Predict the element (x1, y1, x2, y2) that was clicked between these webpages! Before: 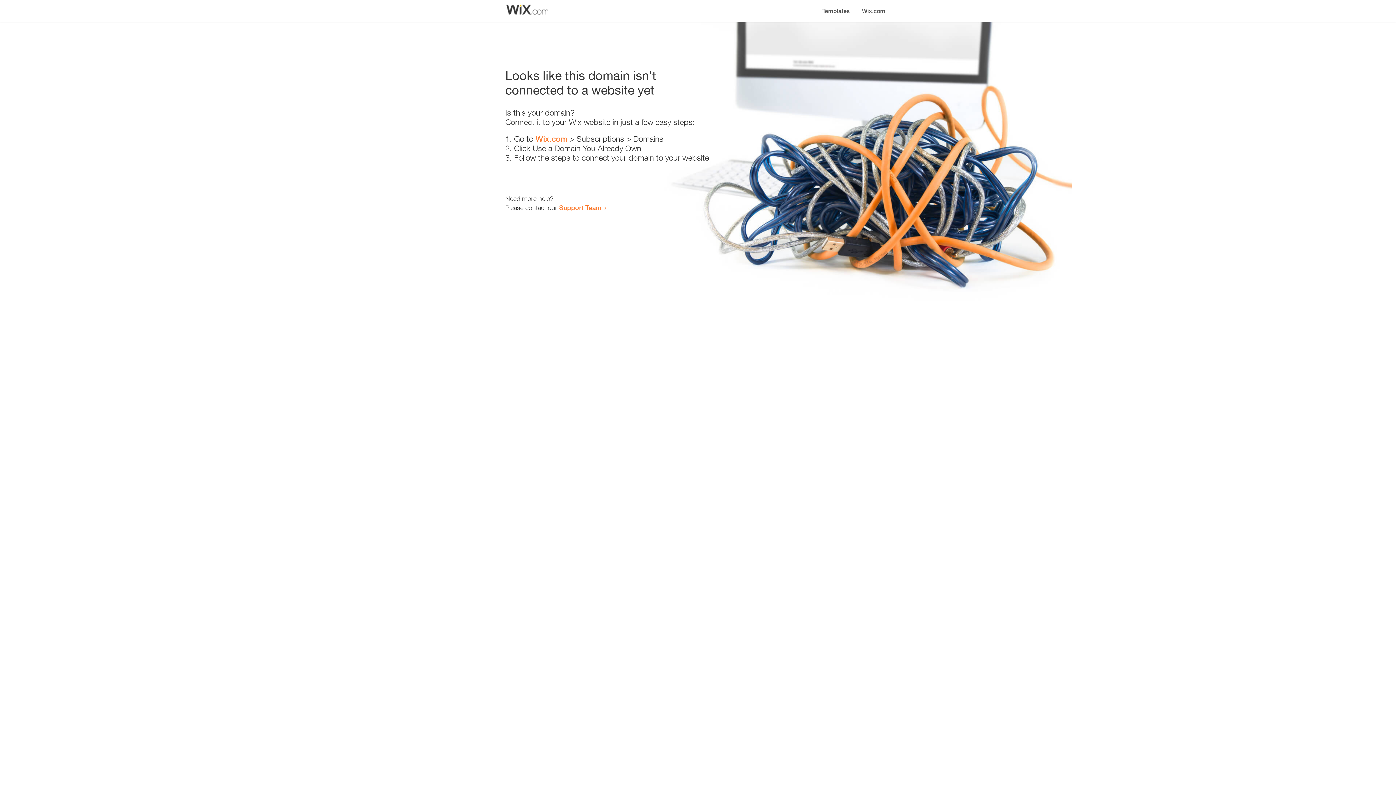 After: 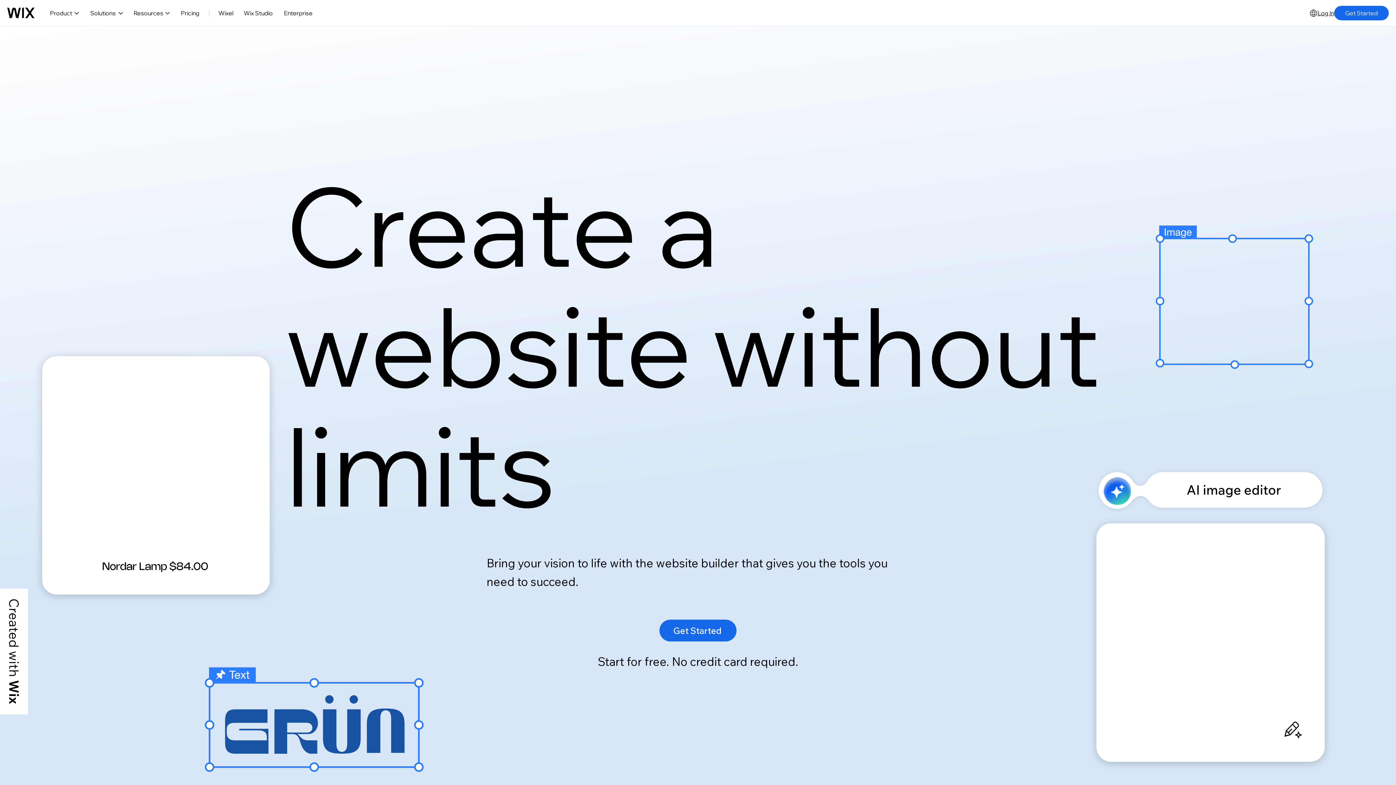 Action: label: Wix.com bbox: (856, 0, 890, 14)